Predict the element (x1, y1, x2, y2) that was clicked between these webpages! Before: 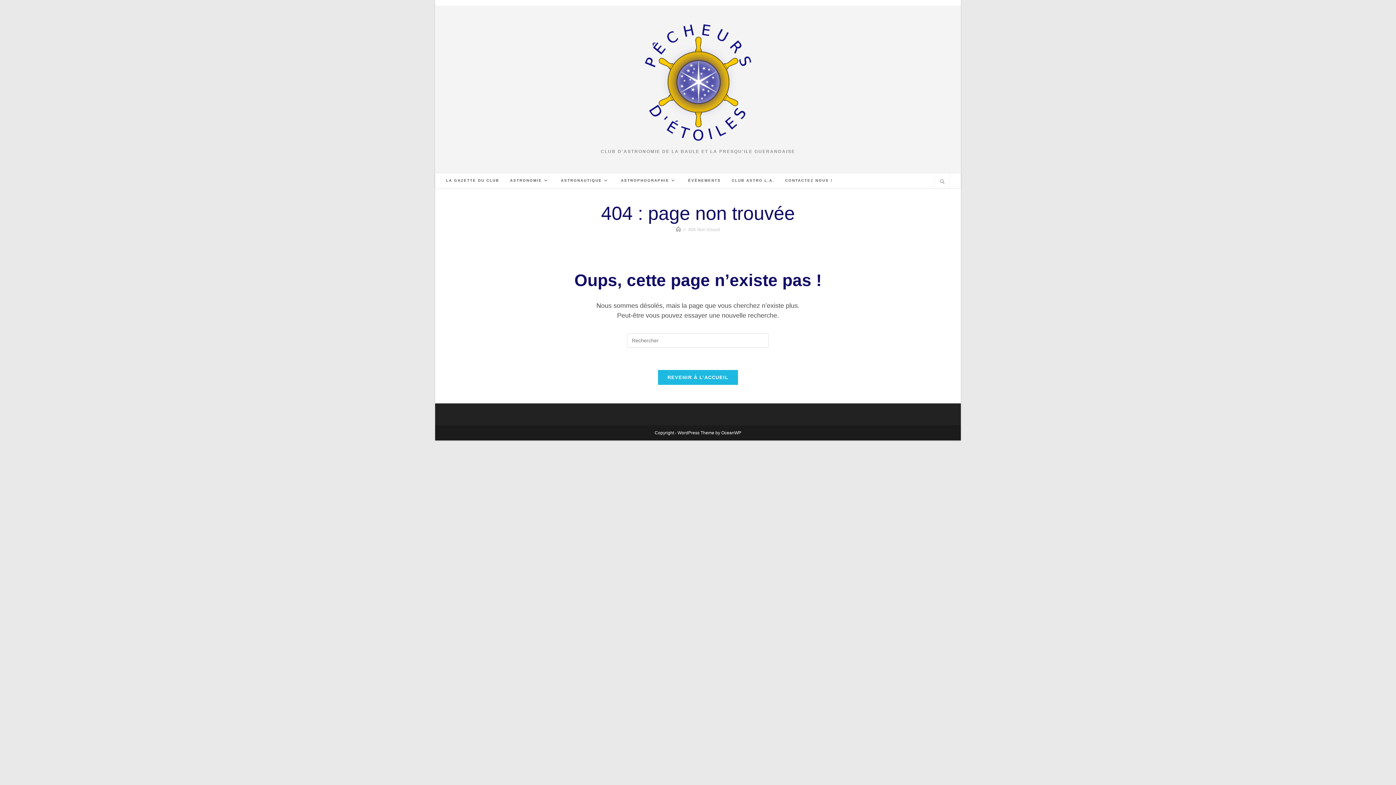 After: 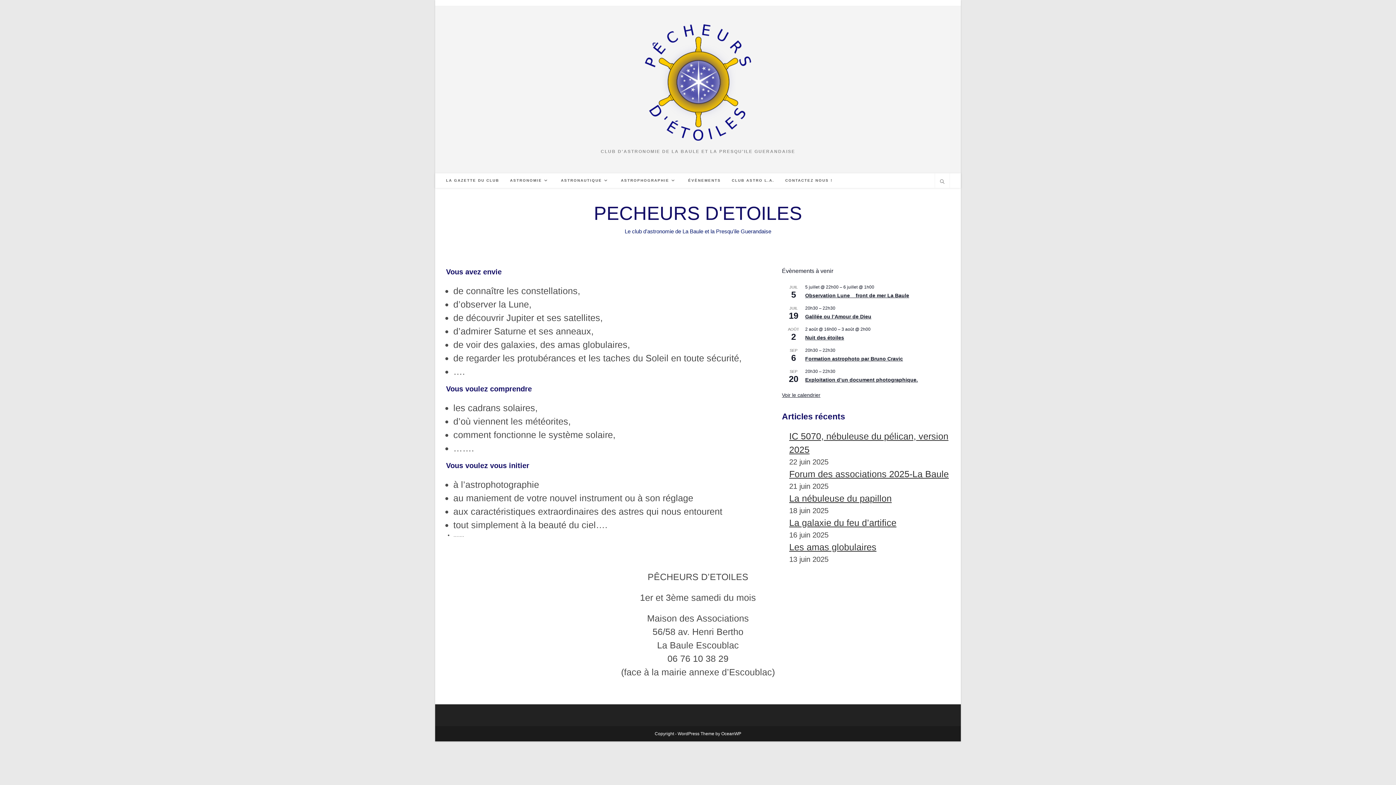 Action: bbox: (676, 226, 680, 232) label: Accueil